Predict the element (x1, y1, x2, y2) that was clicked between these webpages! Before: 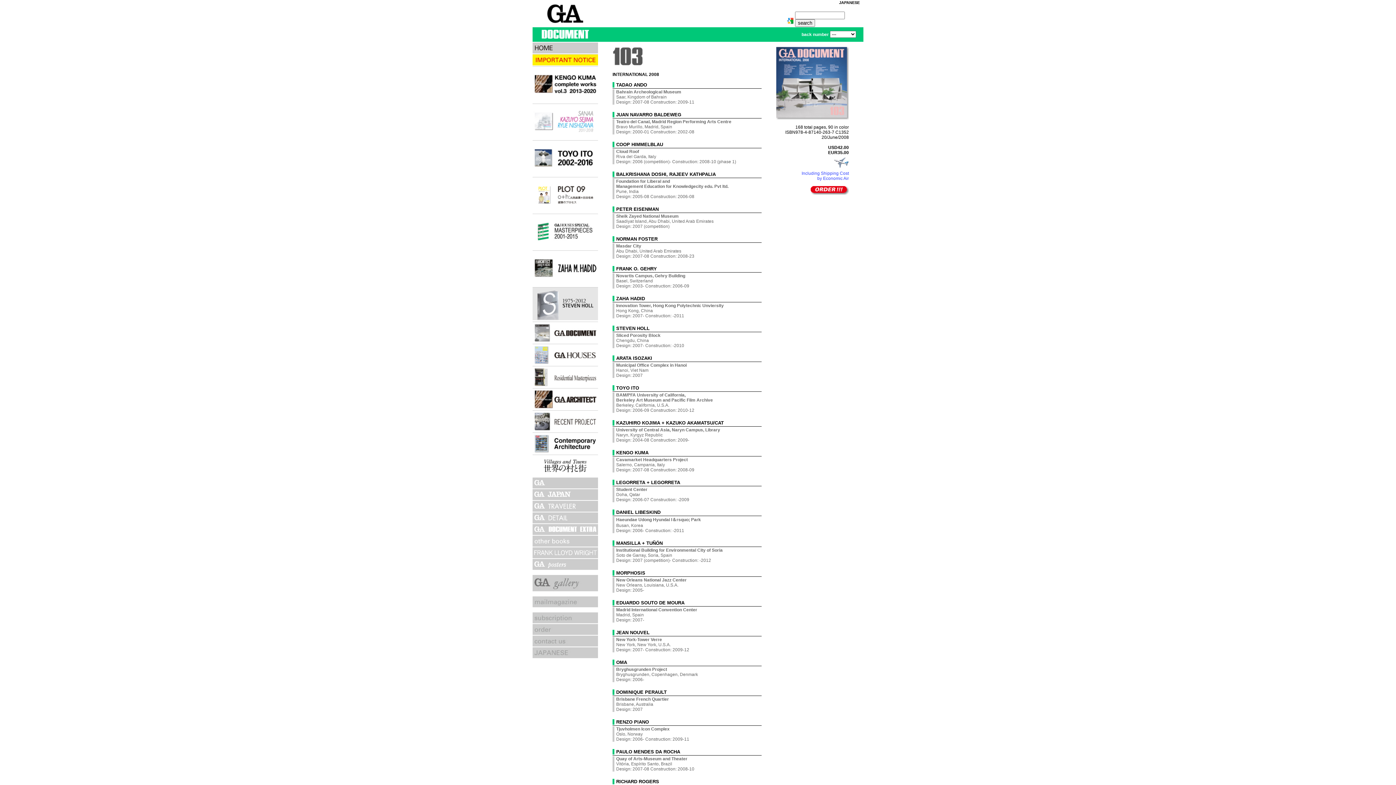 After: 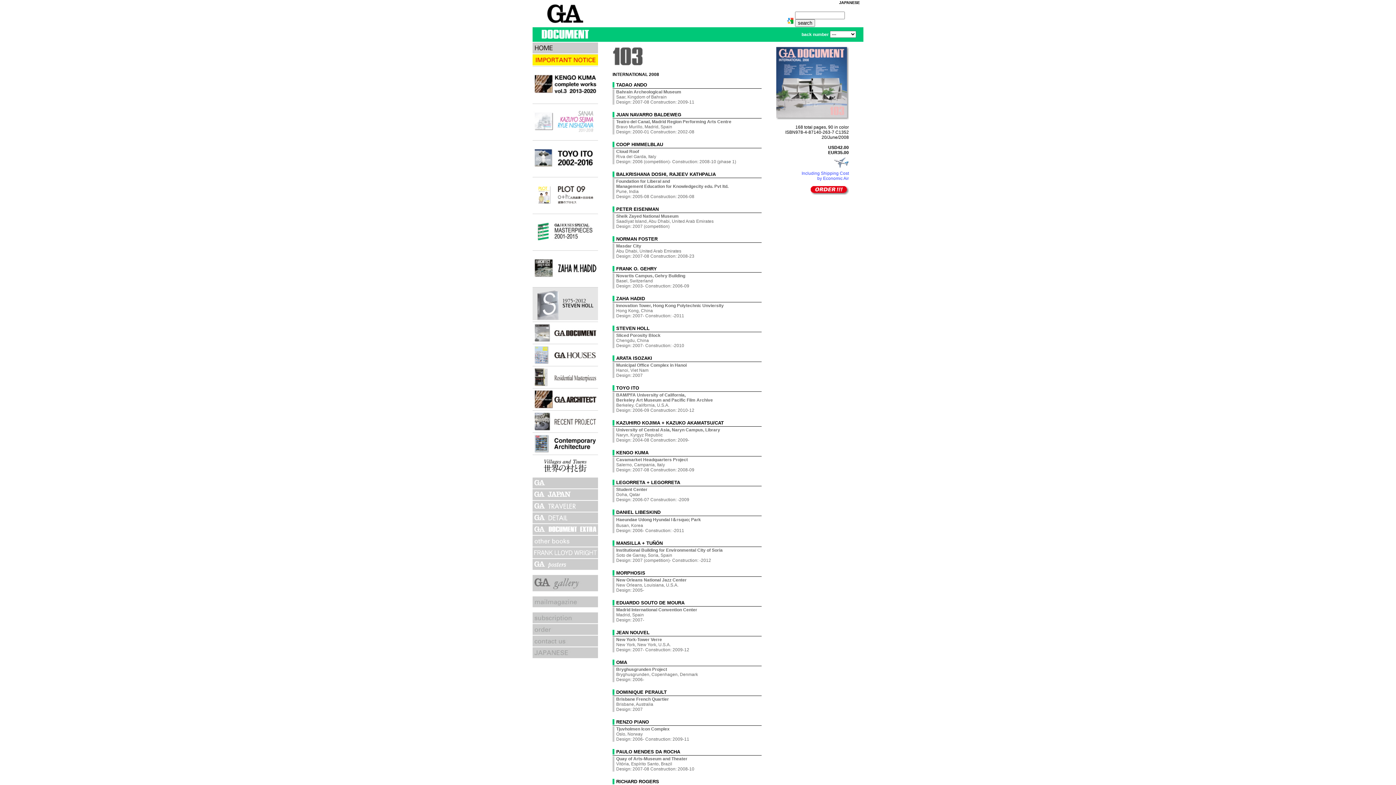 Action: bbox: (810, 190, 849, 196)